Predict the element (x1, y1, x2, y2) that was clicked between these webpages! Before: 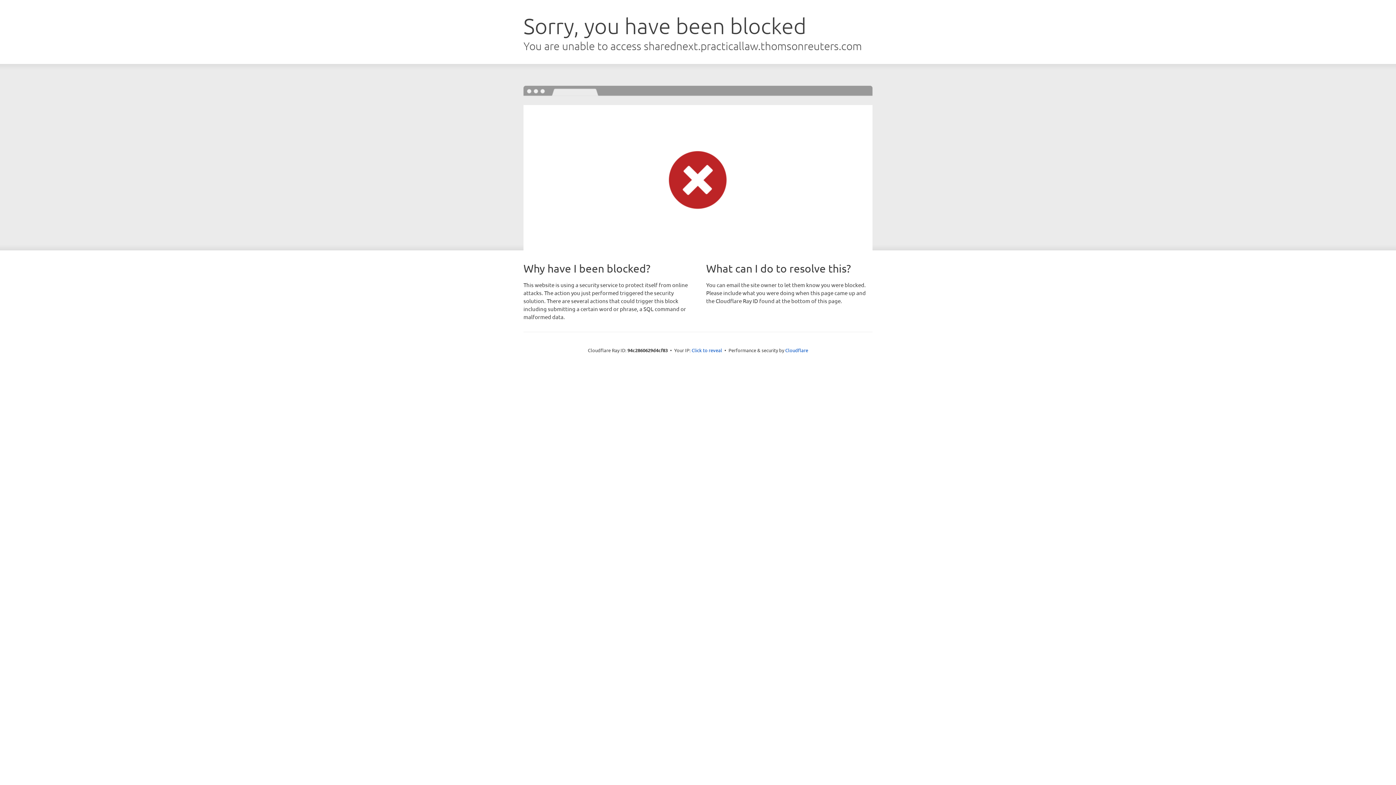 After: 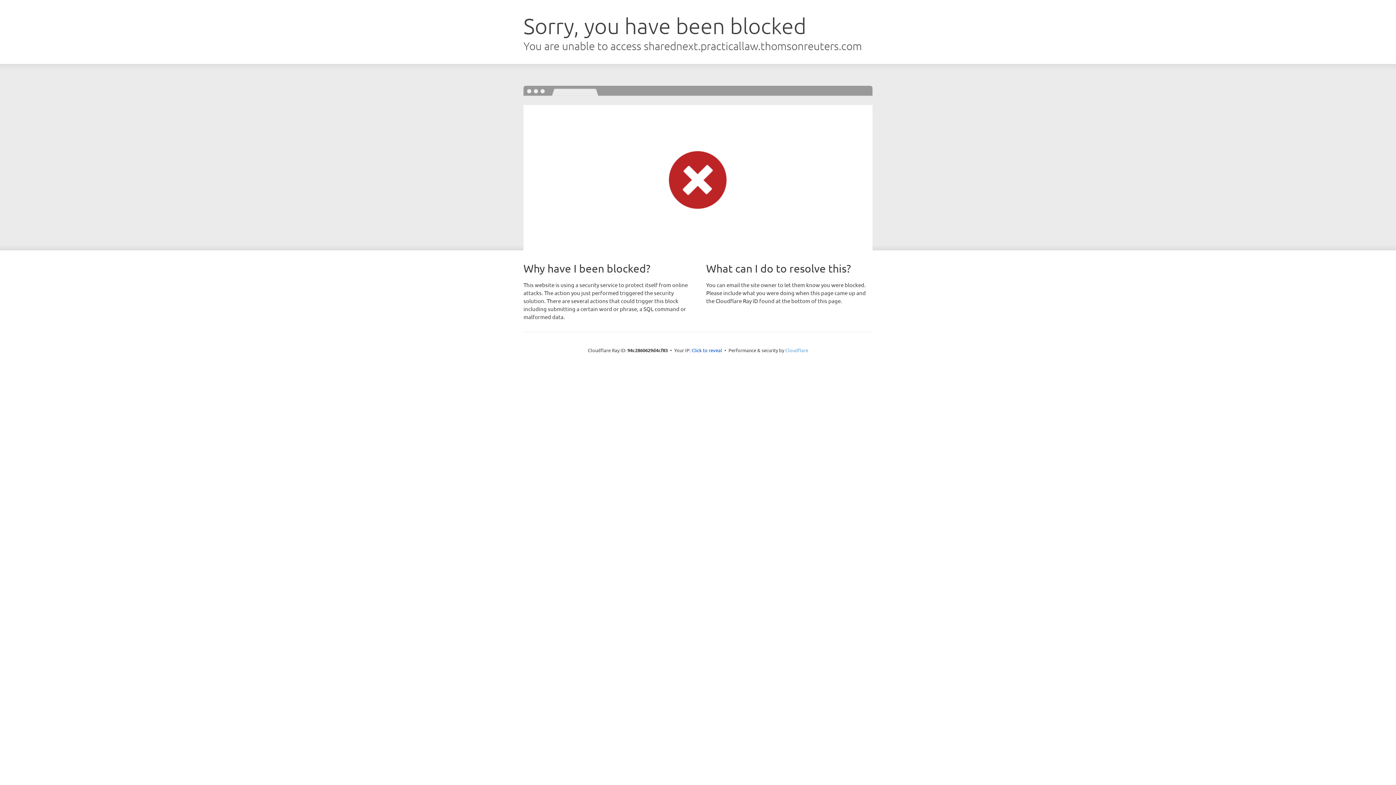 Action: label: Cloudflare bbox: (785, 347, 808, 353)